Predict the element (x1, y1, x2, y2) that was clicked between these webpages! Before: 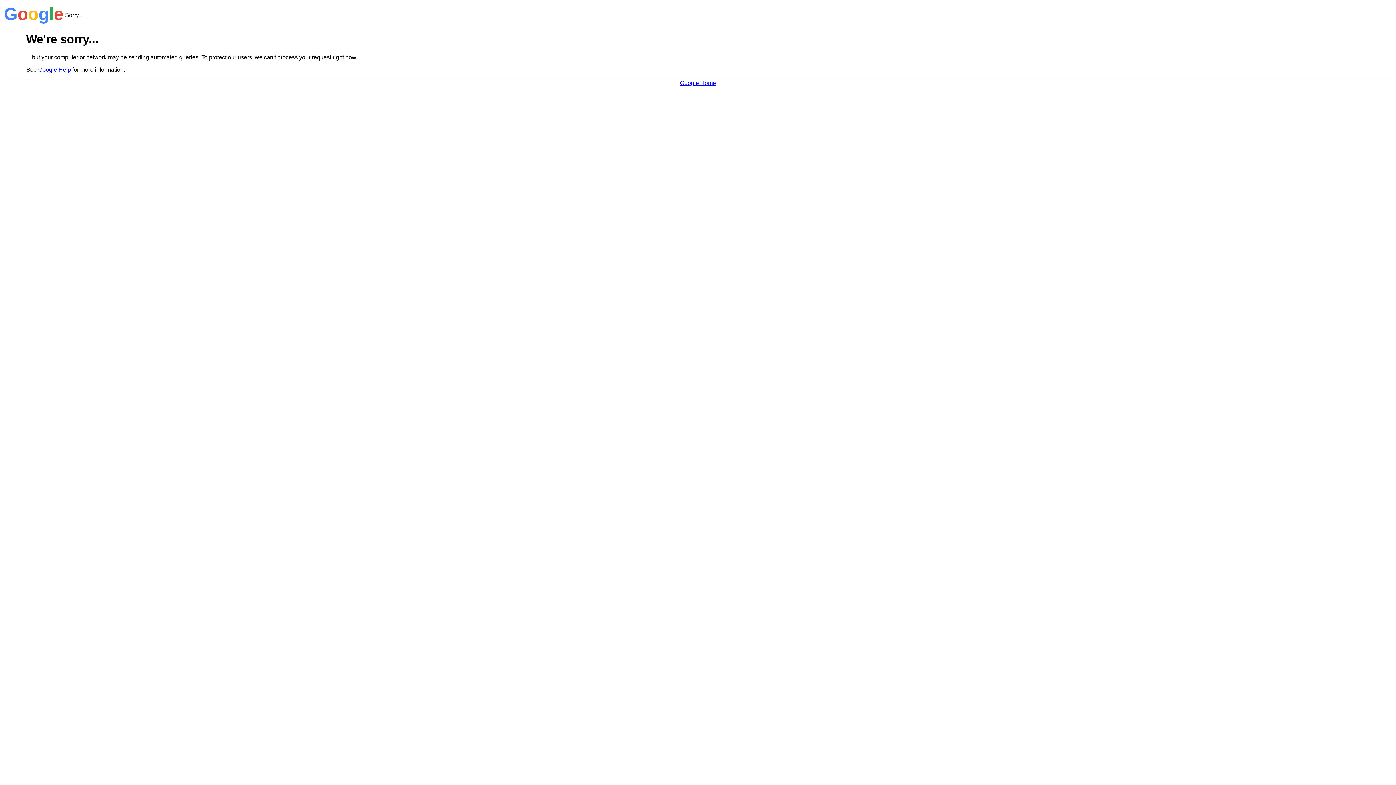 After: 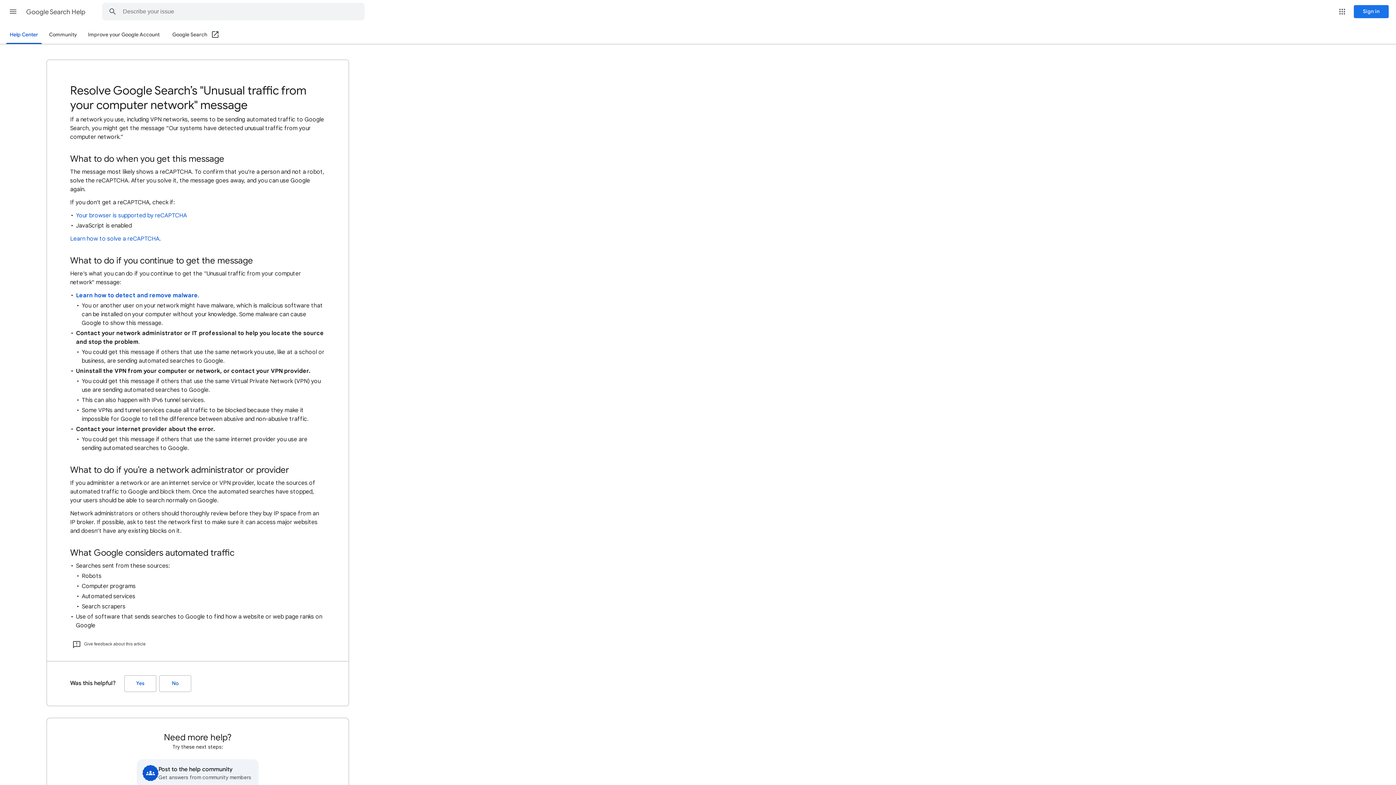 Action: label: Google Help bbox: (38, 66, 70, 72)